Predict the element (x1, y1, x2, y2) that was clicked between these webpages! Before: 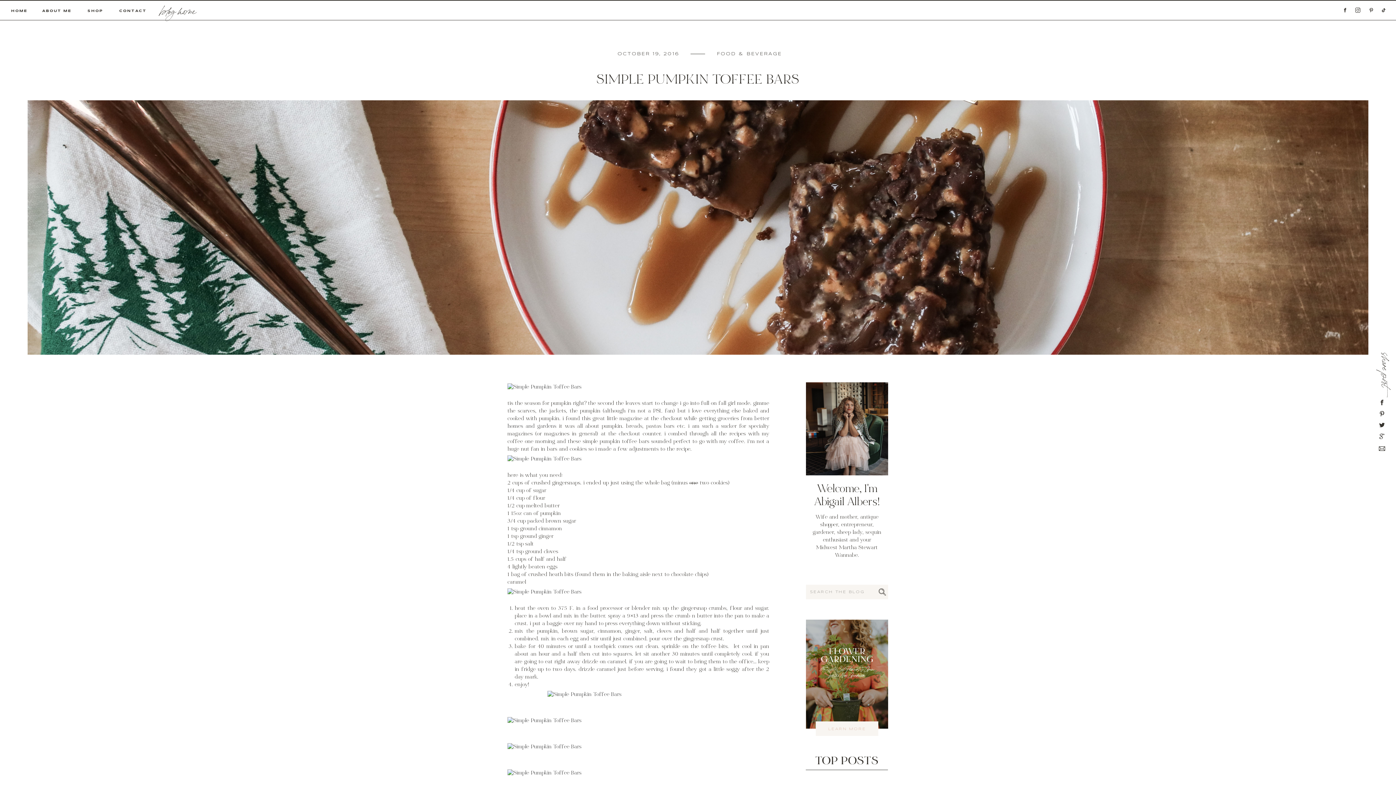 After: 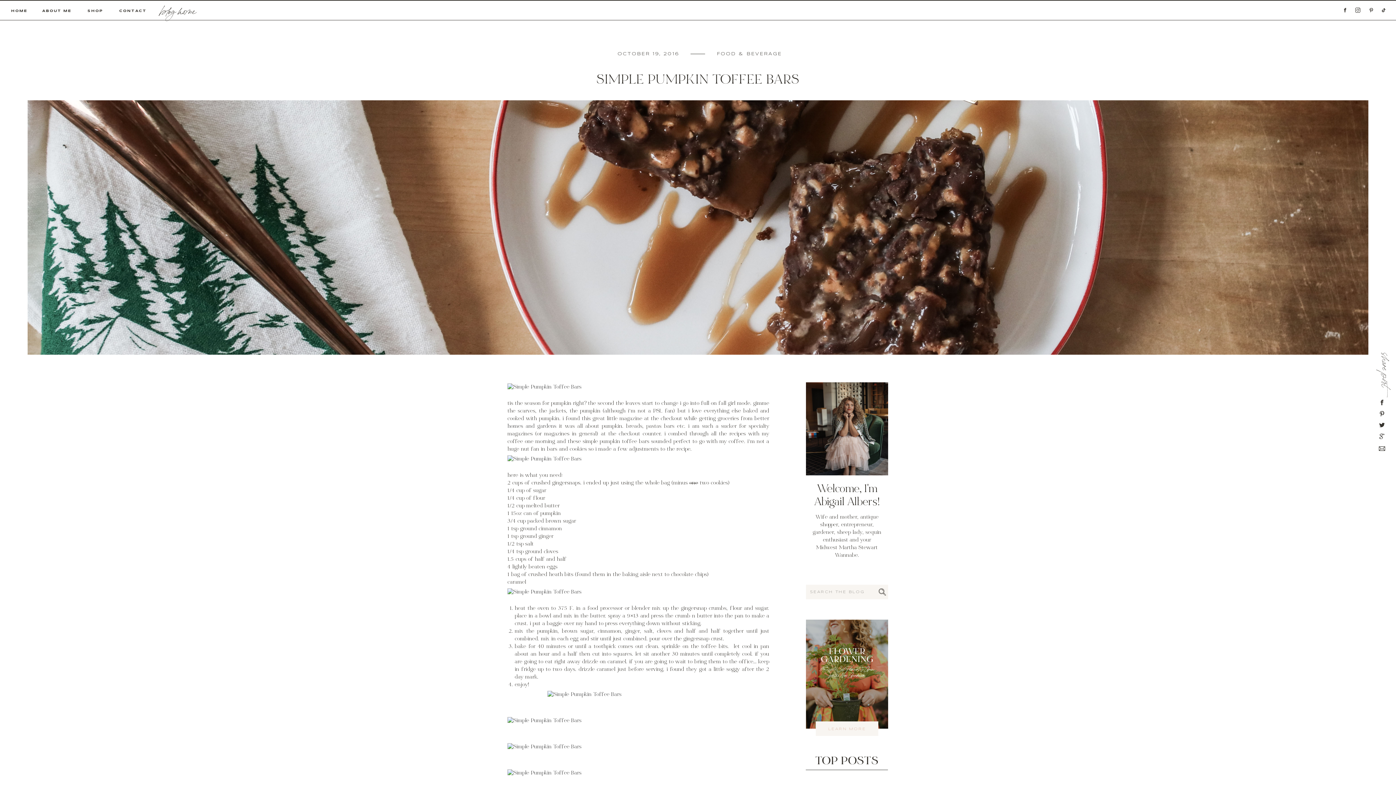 Action: bbox: (1380, 352, 1393, 387) label: share post